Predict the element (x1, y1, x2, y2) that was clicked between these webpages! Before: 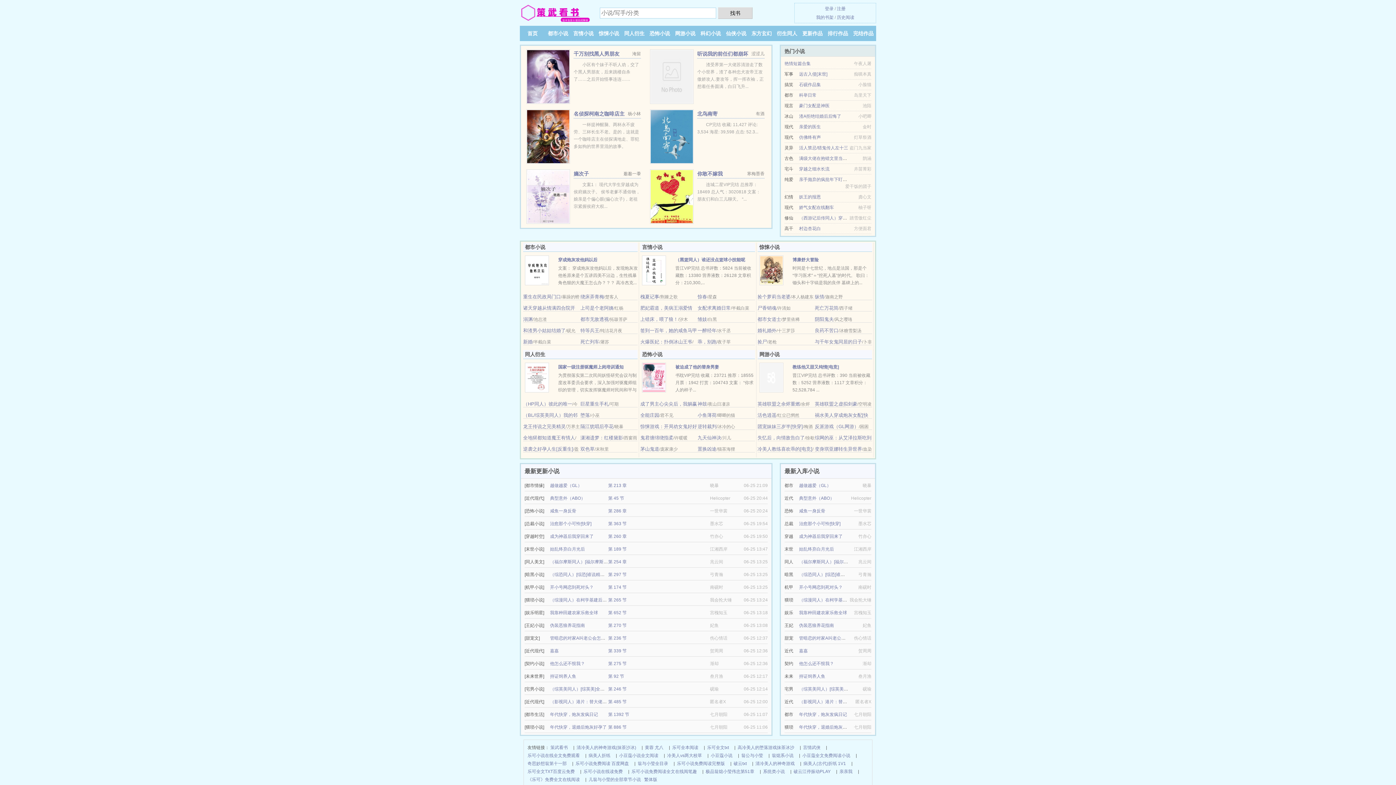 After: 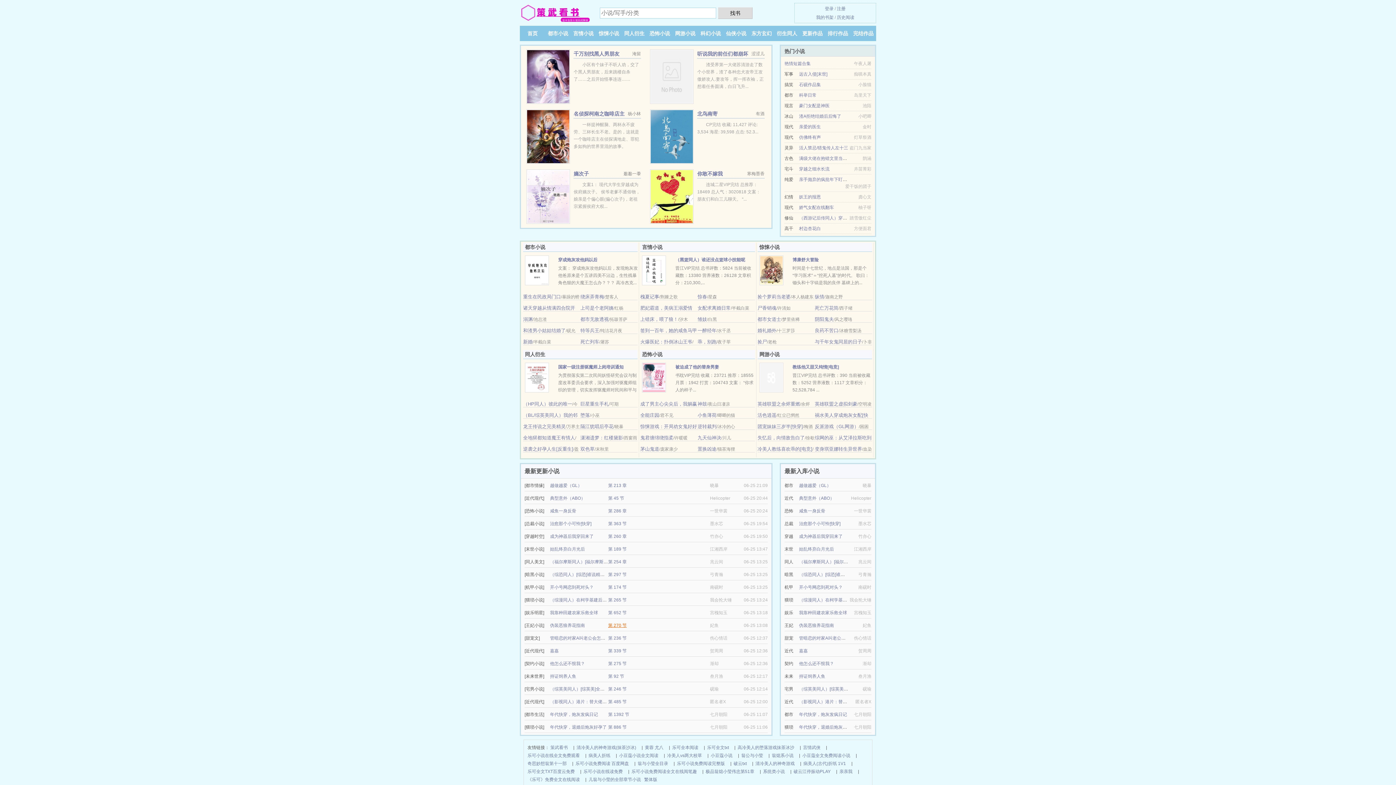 Action: label: 第 270 节 bbox: (608, 623, 626, 628)